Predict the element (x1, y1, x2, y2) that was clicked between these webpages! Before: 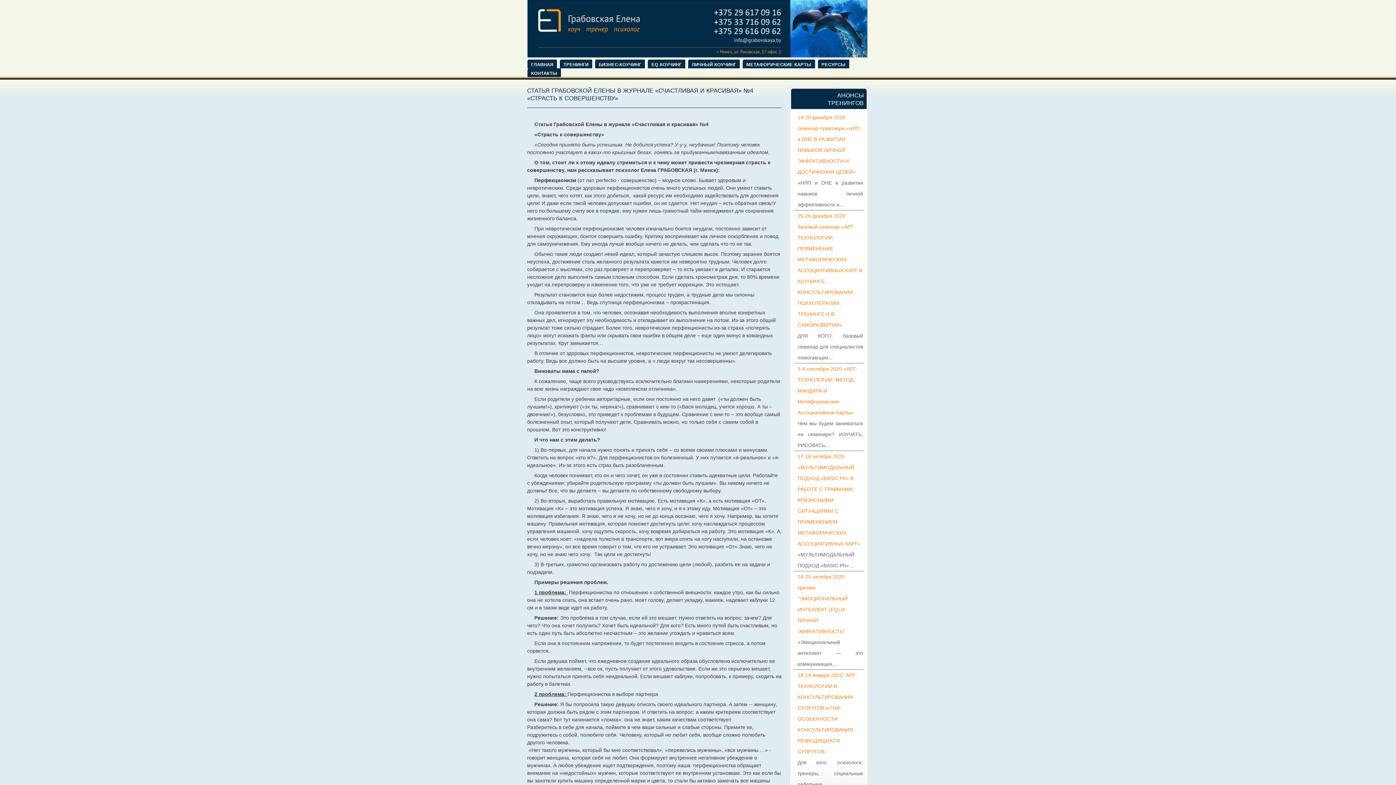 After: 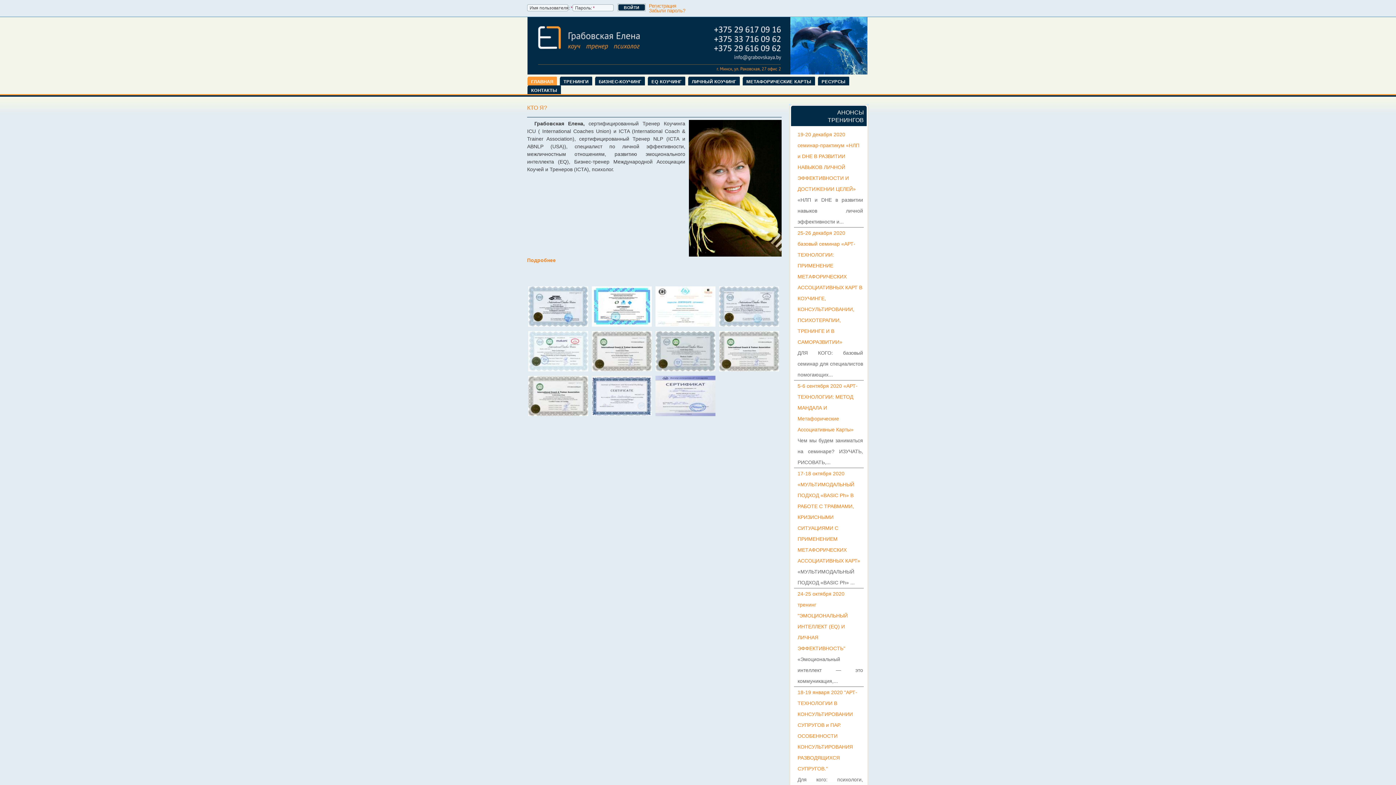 Action: label: ГЛАВНАЯ bbox: (531, 59, 557, 68)